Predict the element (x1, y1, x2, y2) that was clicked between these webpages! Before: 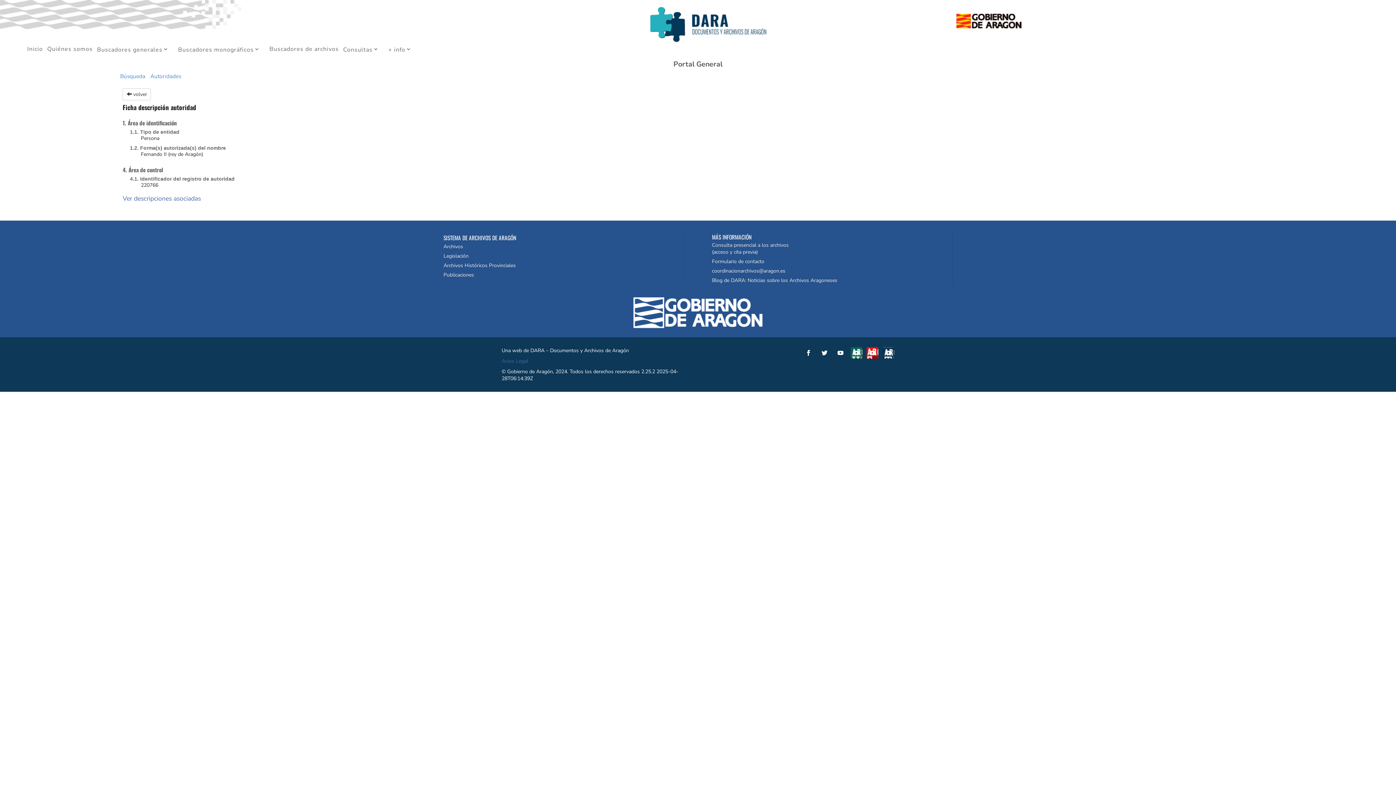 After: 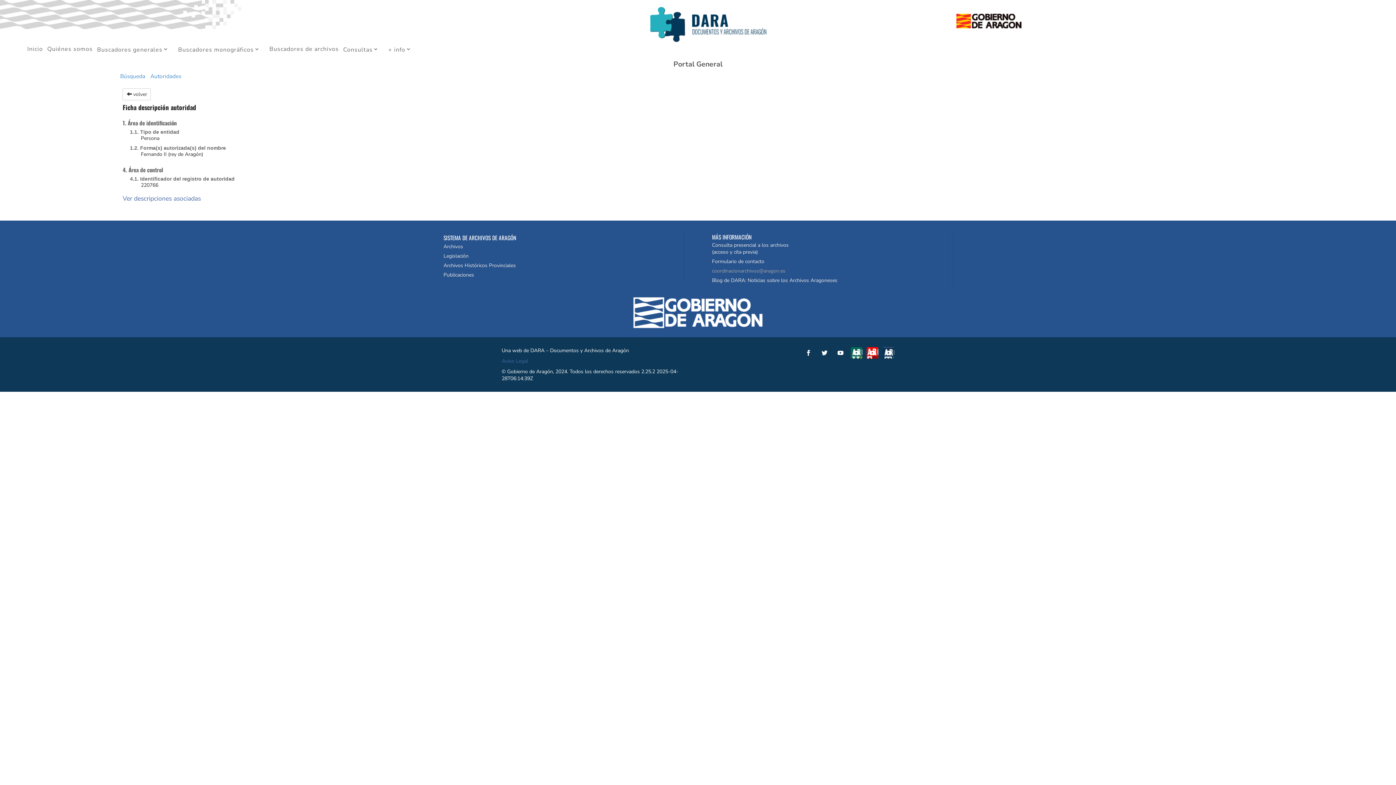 Action: bbox: (712, 267, 785, 274) label: coordinacionarchivos@aragon.es